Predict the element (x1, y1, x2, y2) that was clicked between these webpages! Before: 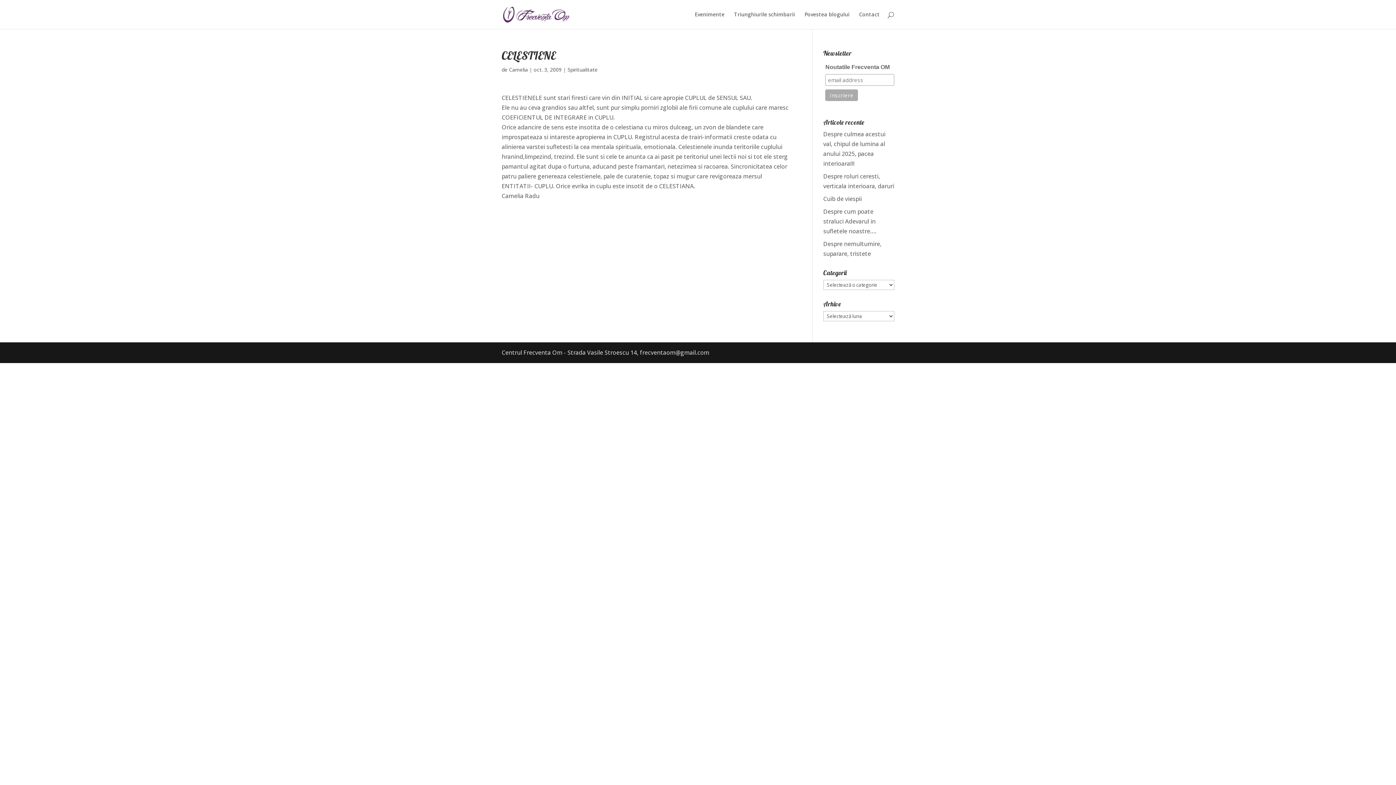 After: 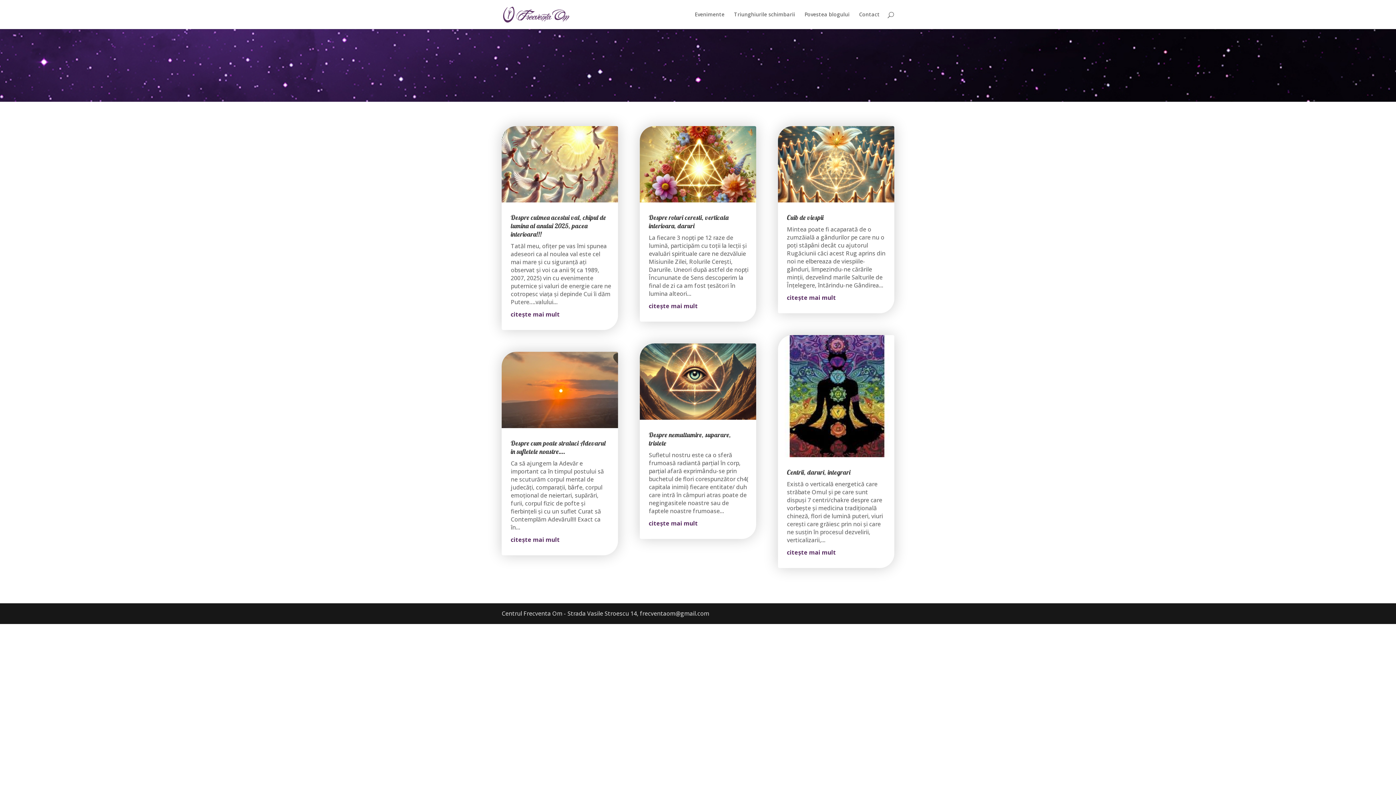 Action: bbox: (503, 9, 569, 17)